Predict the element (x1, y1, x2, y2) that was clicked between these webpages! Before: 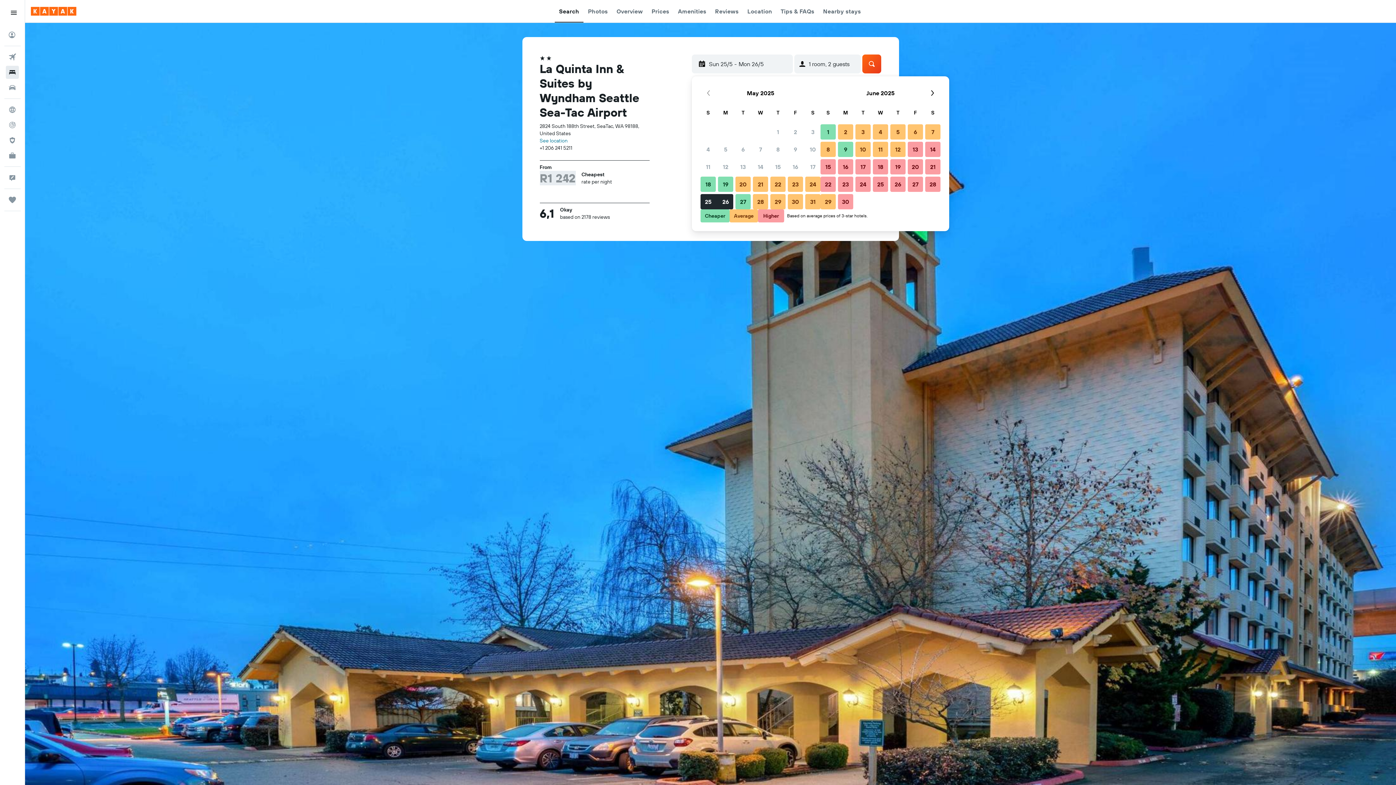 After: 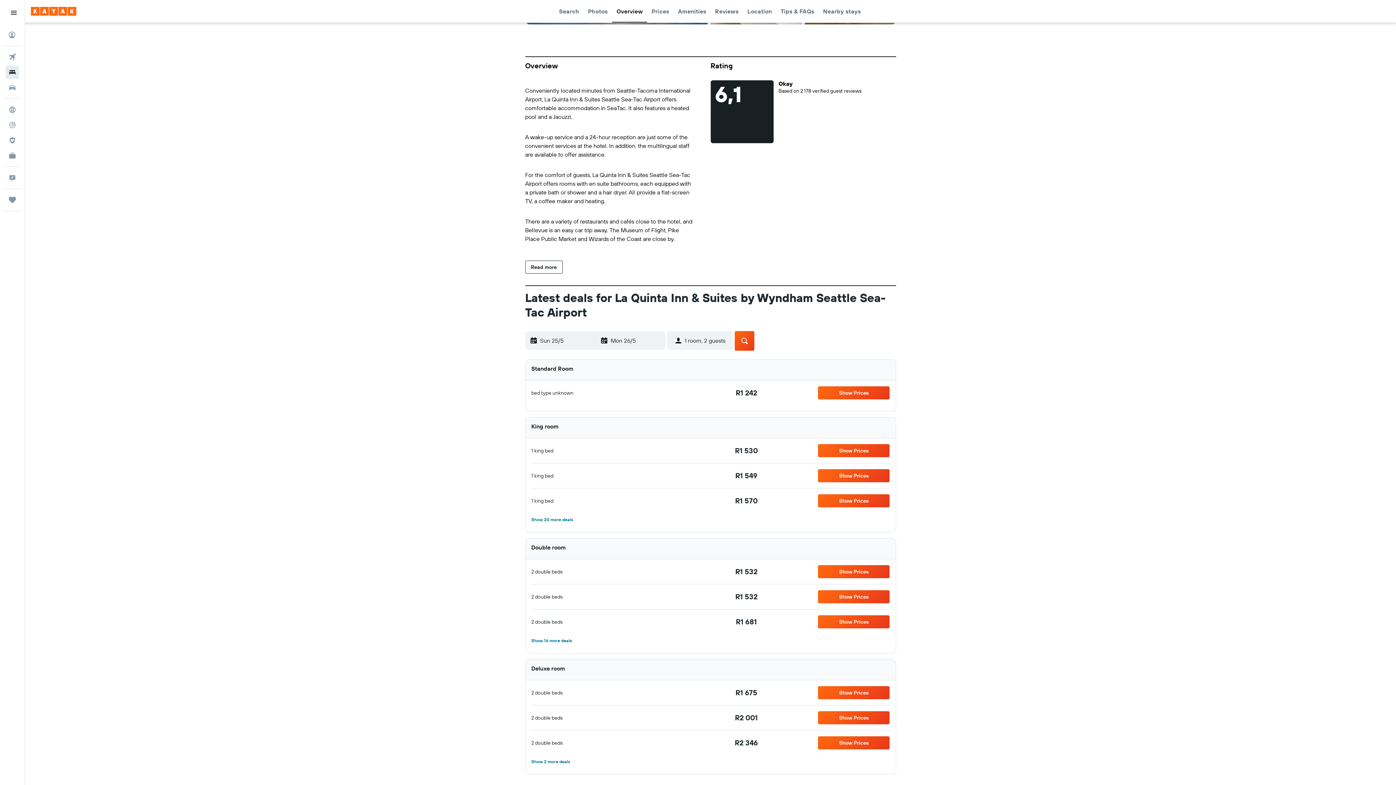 Action: label: Overview bbox: (616, 0, 643, 22)